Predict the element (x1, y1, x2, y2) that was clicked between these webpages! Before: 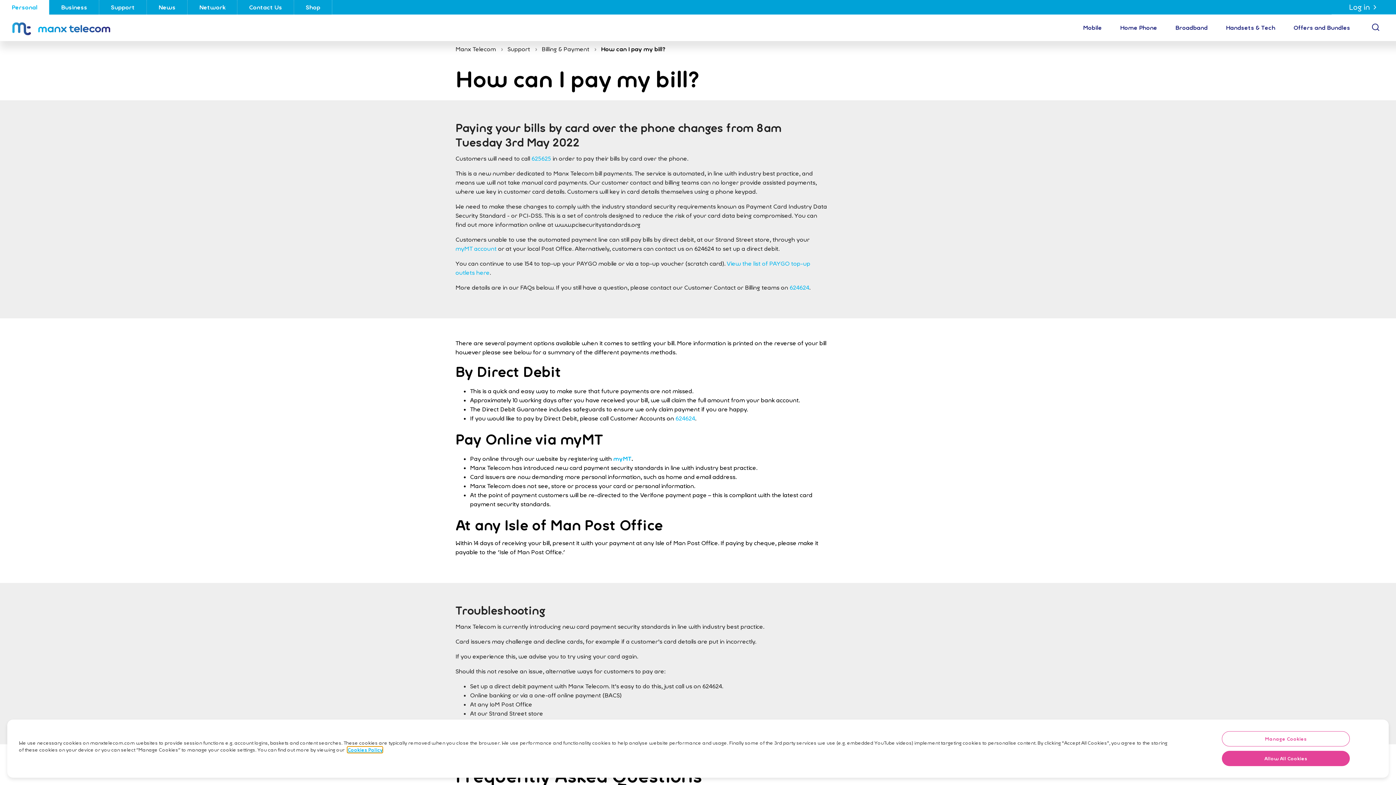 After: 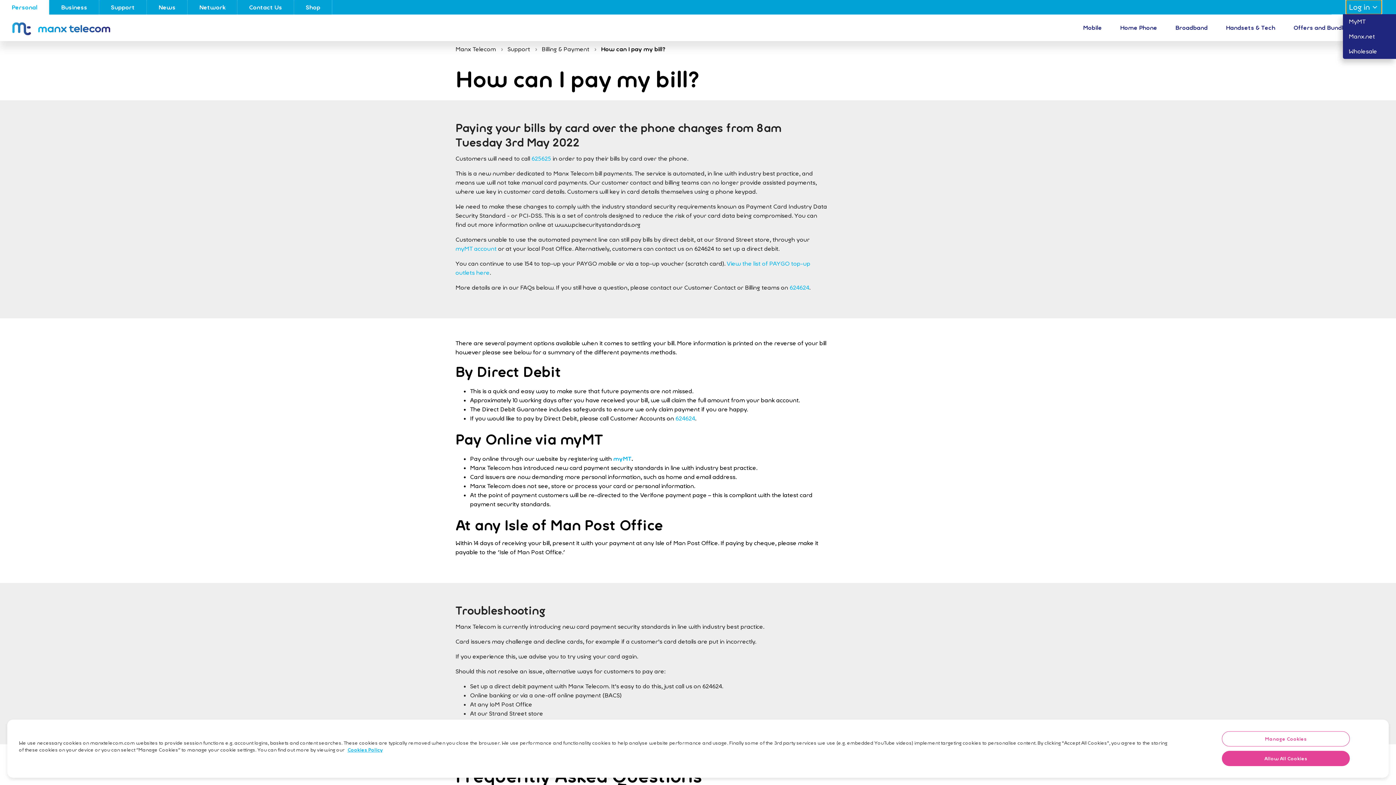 Action: label: Log in bbox: (1346, 0, 1381, 14)